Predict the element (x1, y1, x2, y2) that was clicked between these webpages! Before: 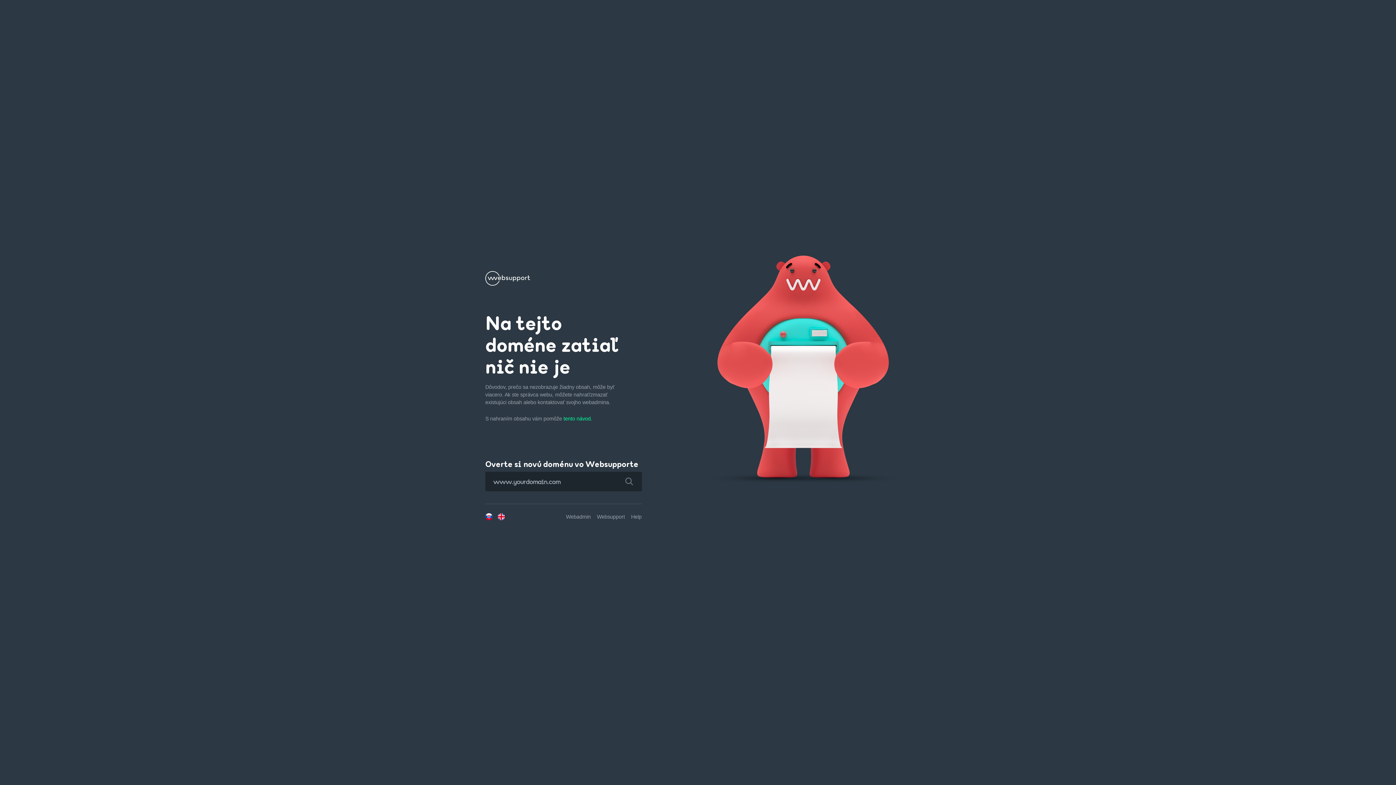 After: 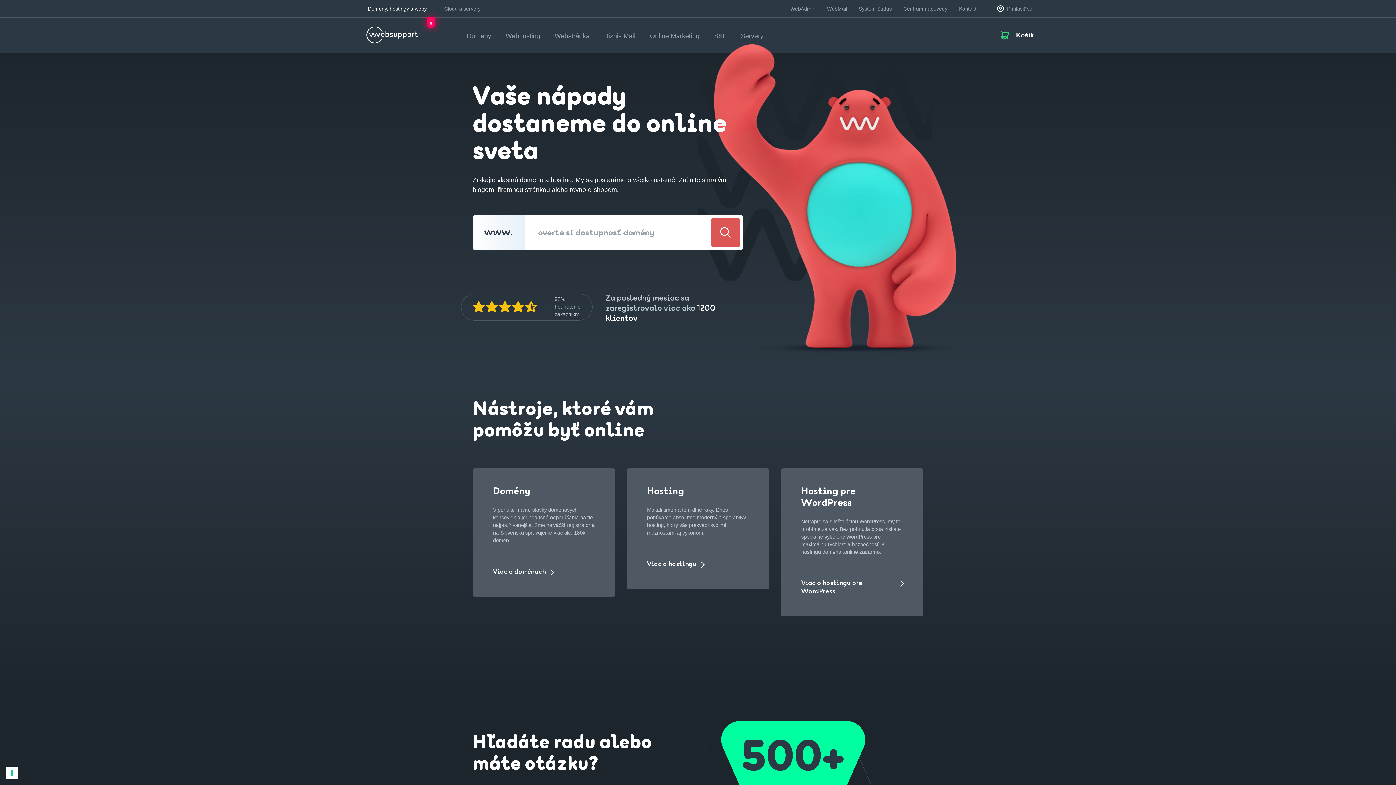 Action: bbox: (485, 279, 530, 285)